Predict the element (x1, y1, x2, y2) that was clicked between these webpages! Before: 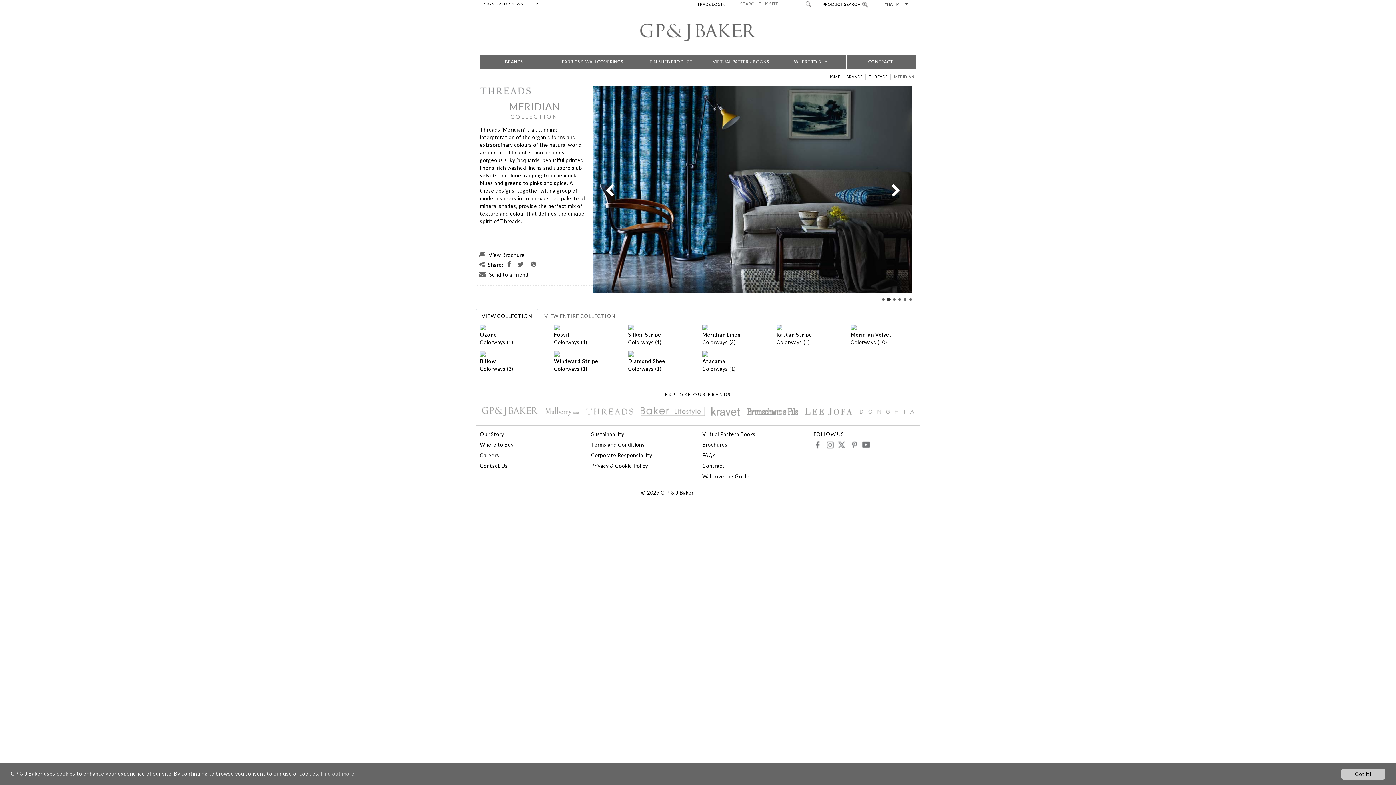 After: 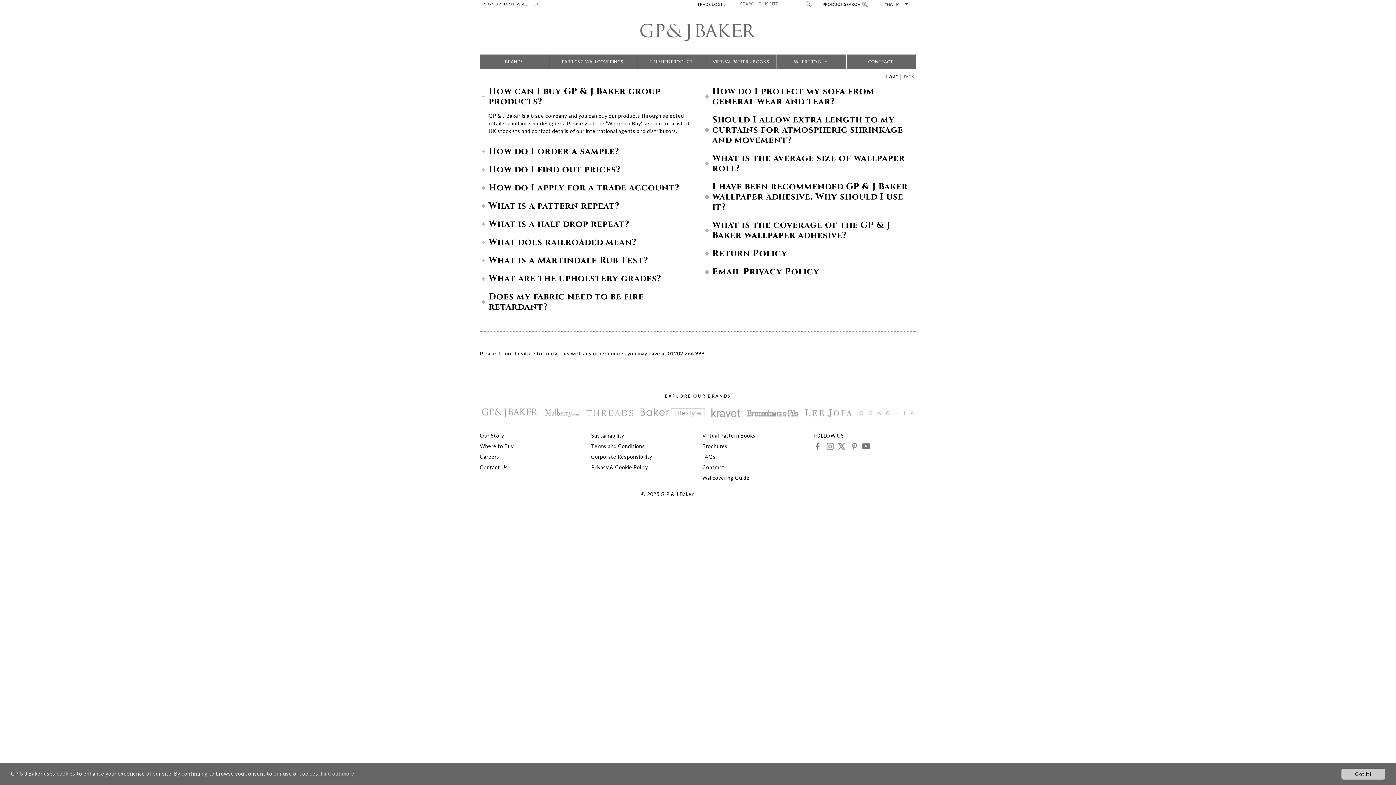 Action: label: FAQs bbox: (702, 452, 716, 458)